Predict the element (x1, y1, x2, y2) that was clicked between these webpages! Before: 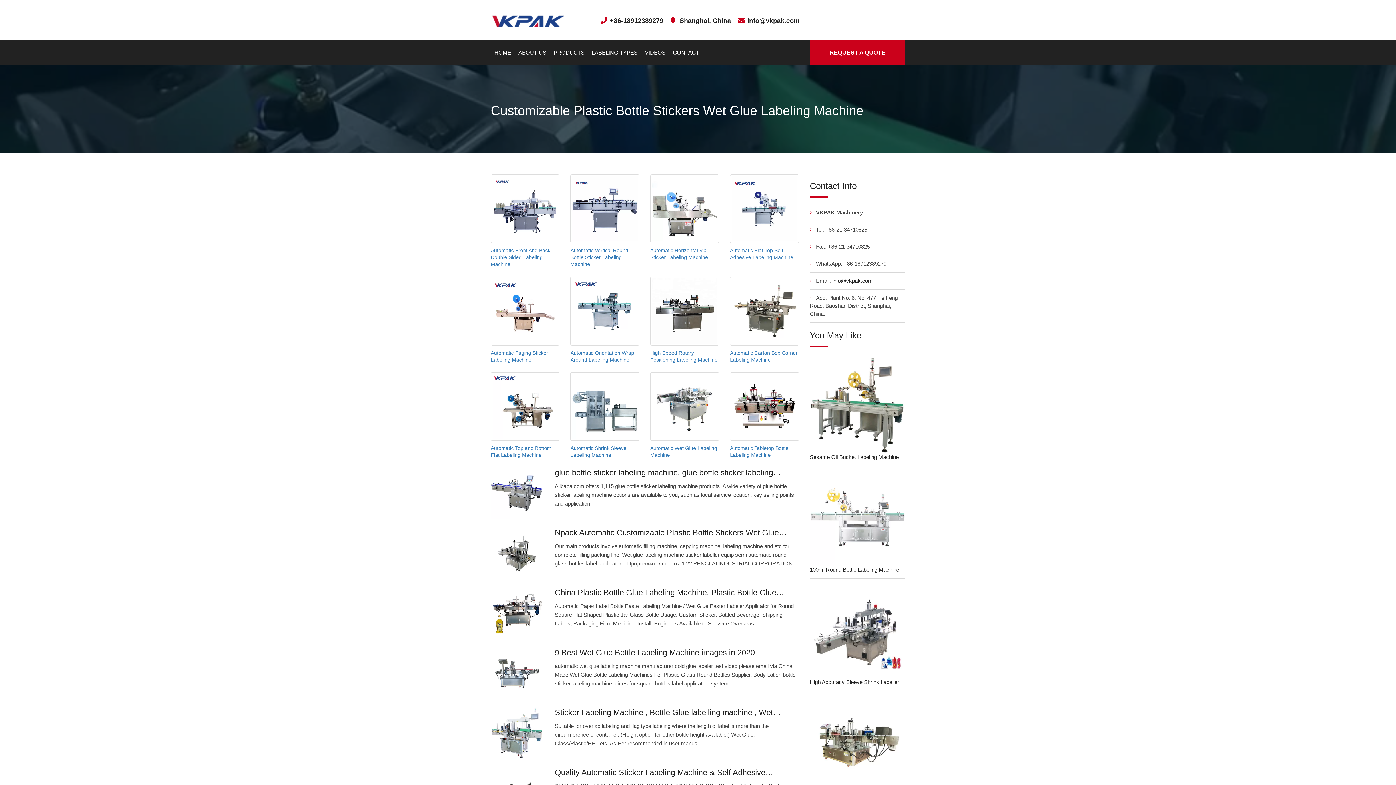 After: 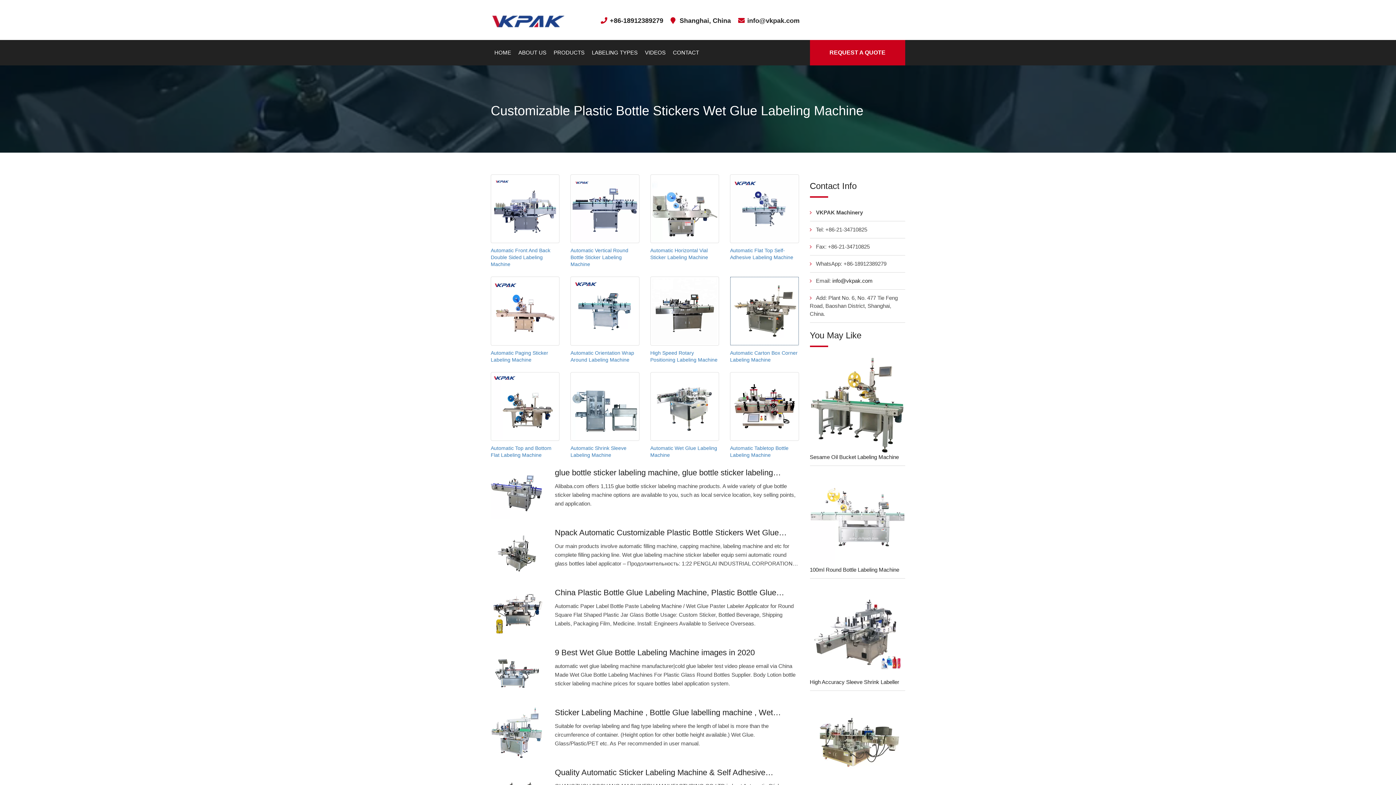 Action: bbox: (730, 309, 799, 315)